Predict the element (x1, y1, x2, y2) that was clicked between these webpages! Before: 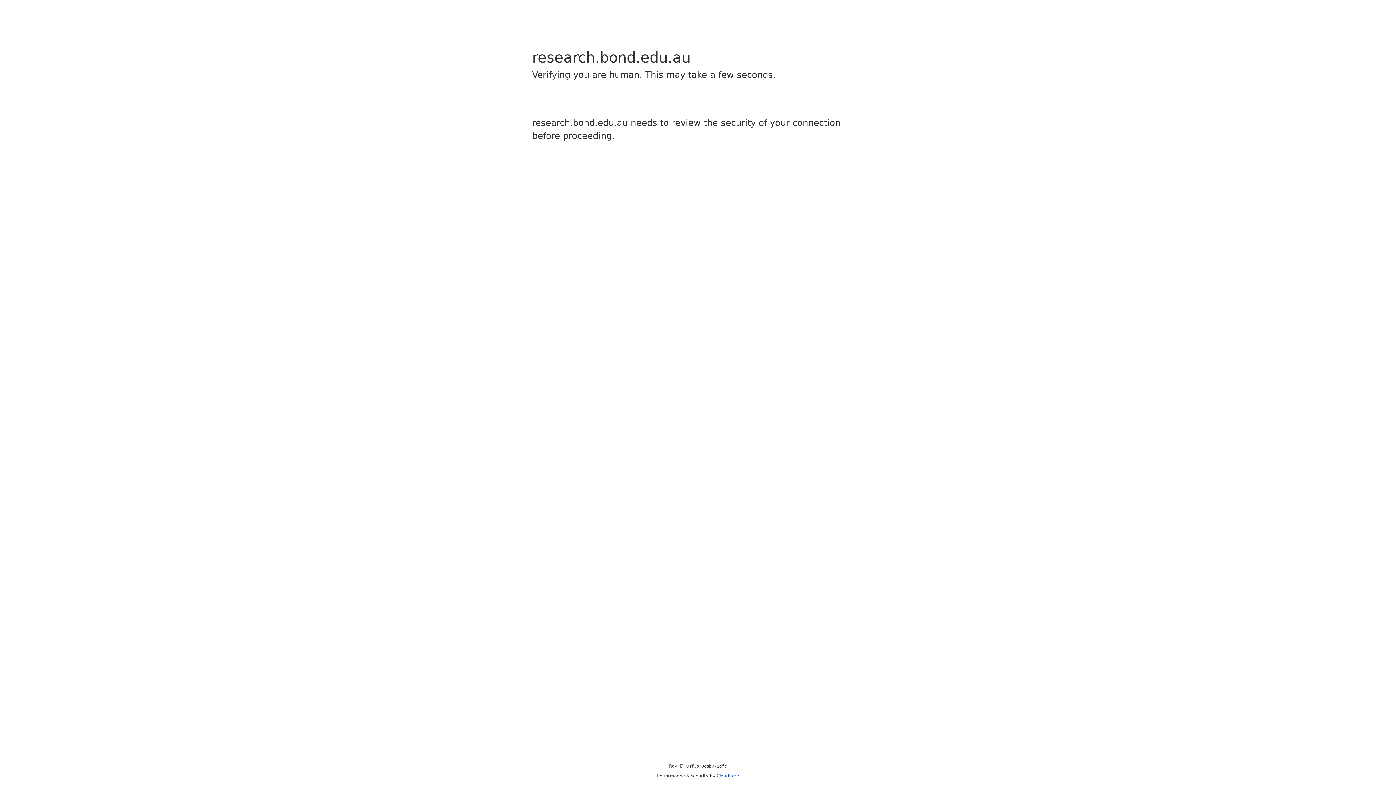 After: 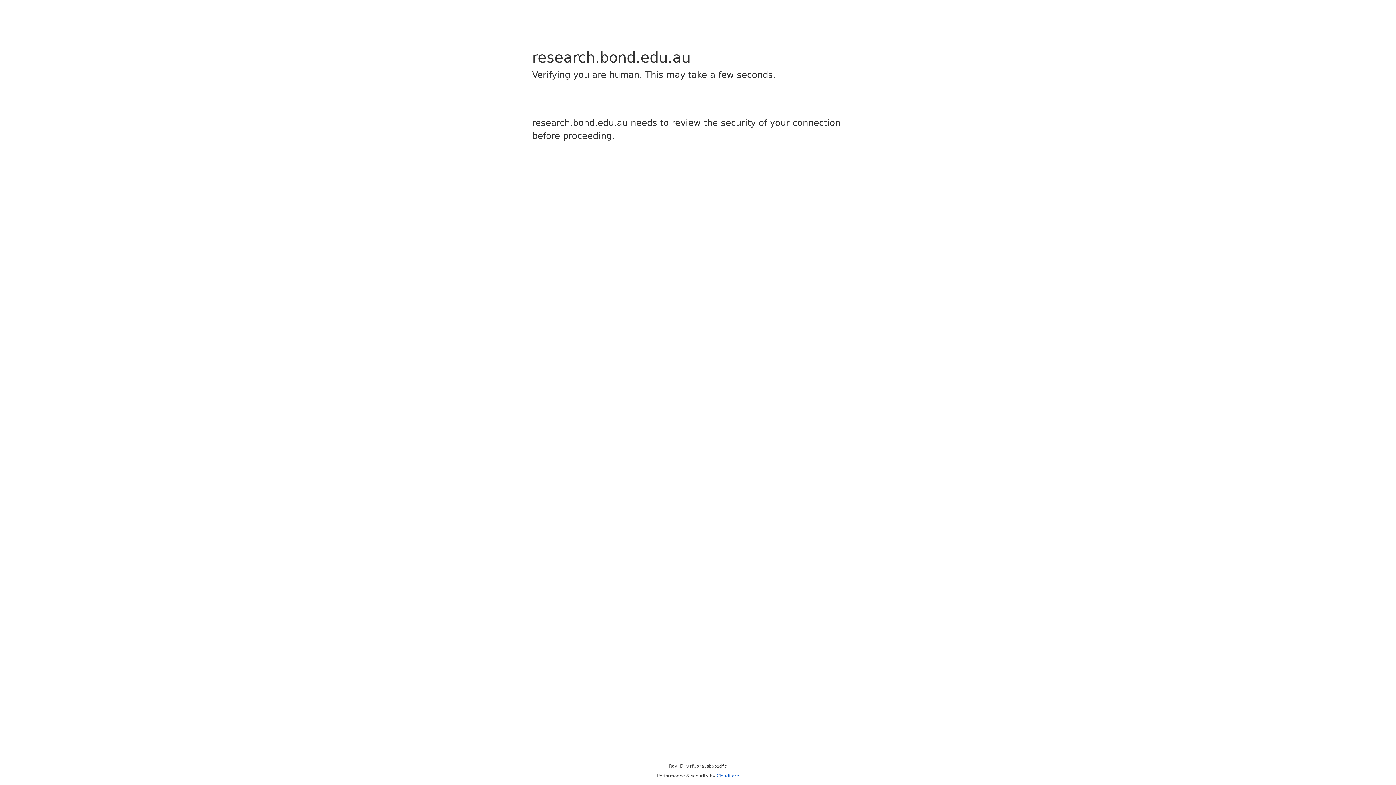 Action: bbox: (716, 773, 739, 778) label: Cloudflare